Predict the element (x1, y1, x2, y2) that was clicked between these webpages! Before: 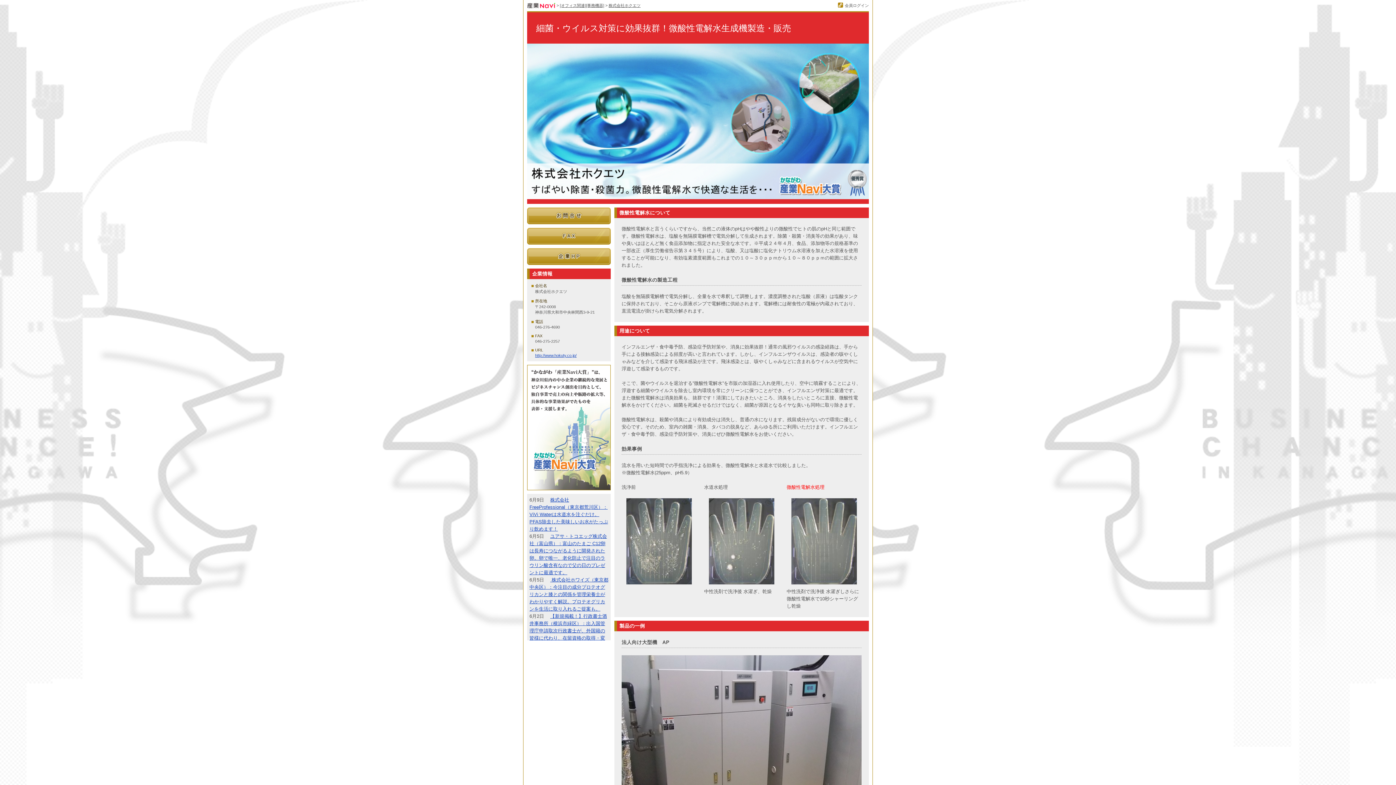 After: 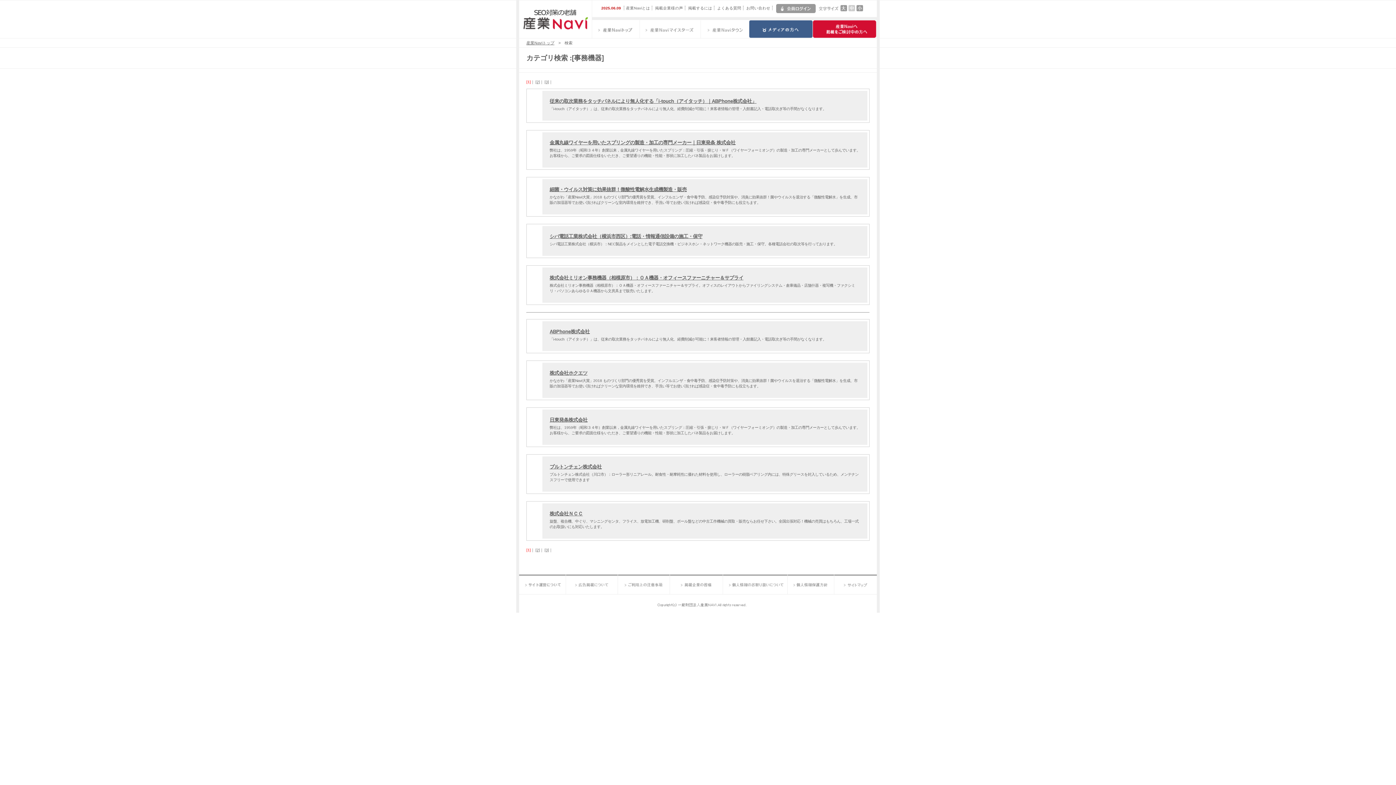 Action: bbox: (560, 3, 604, 7) label: [オフィス関連][事務機器]